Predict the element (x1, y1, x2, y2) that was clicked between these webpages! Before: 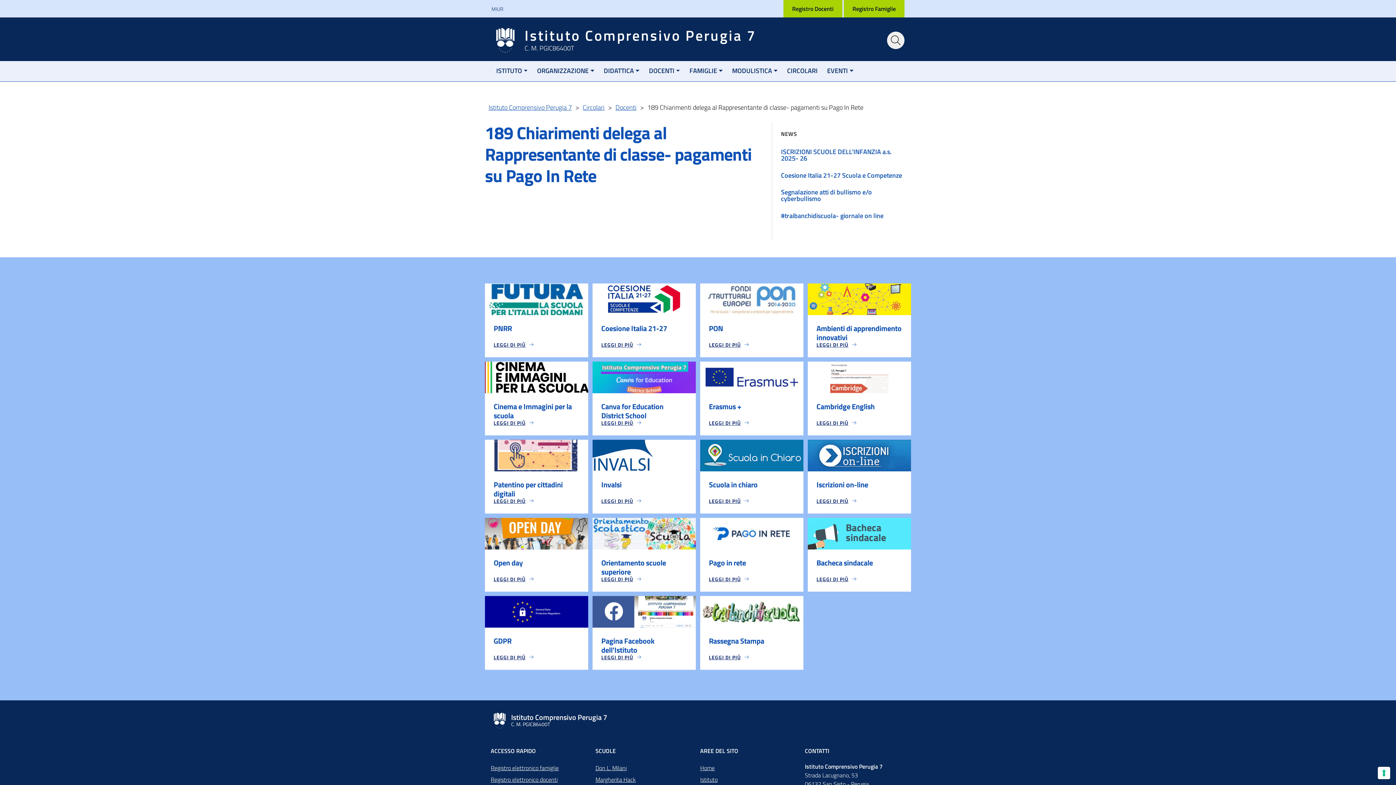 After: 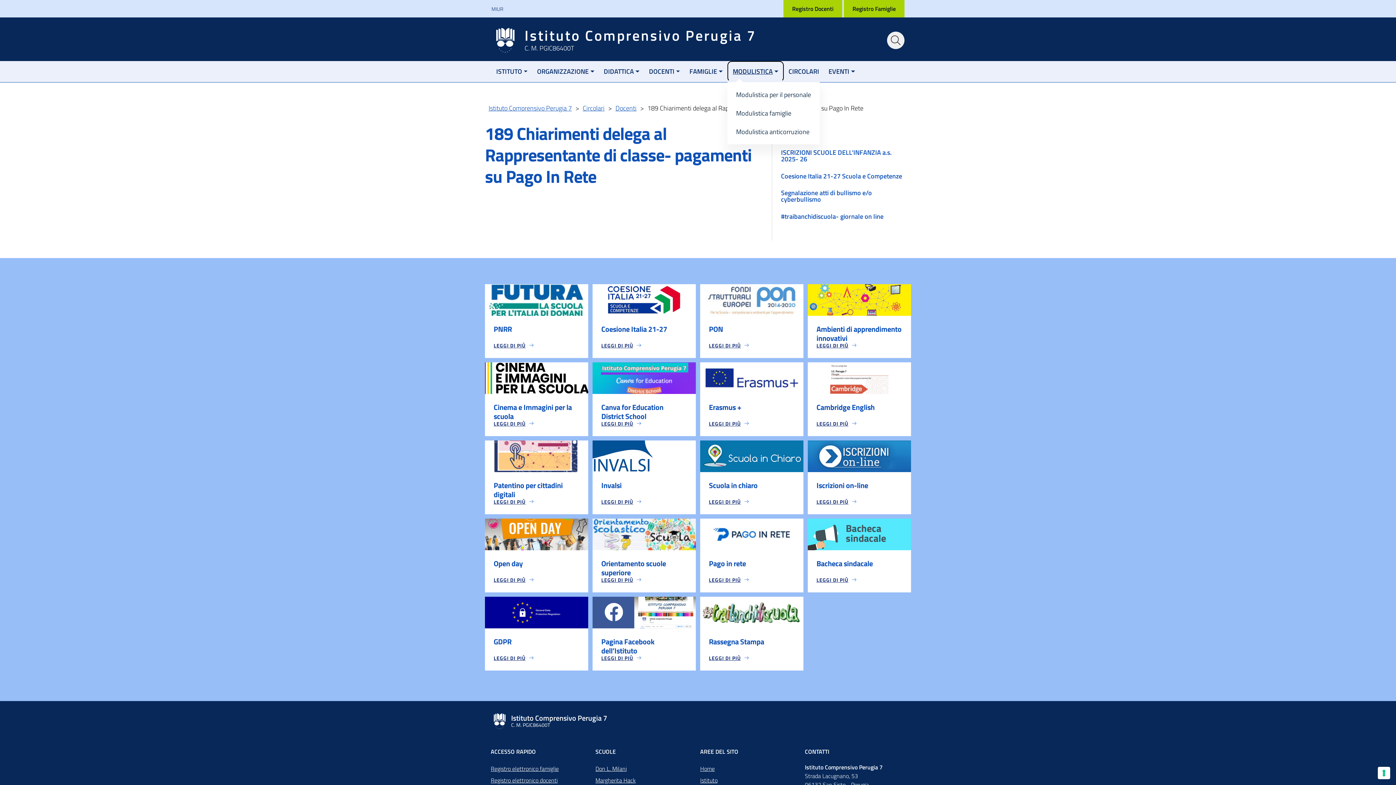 Action: bbox: (727, 61, 782, 81) label: MODULISTICA